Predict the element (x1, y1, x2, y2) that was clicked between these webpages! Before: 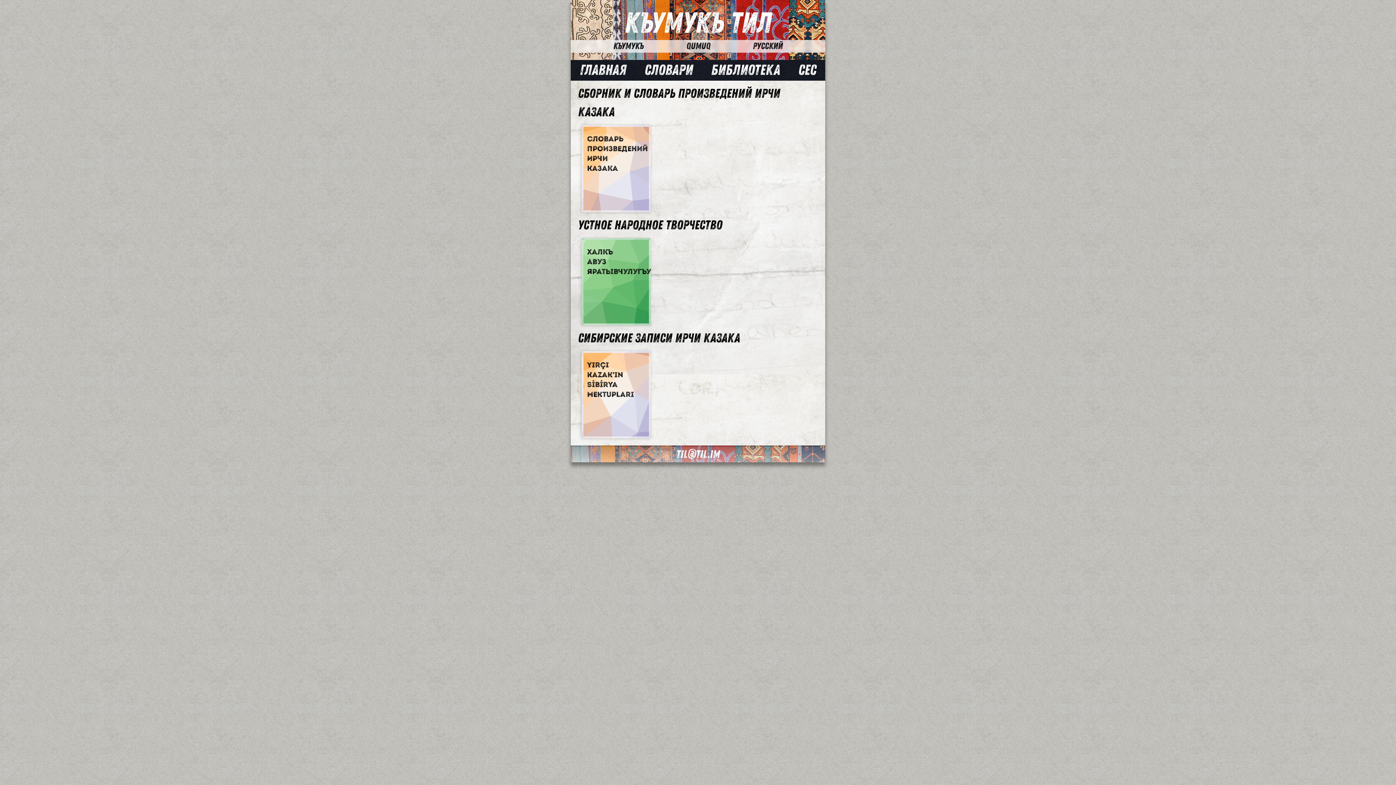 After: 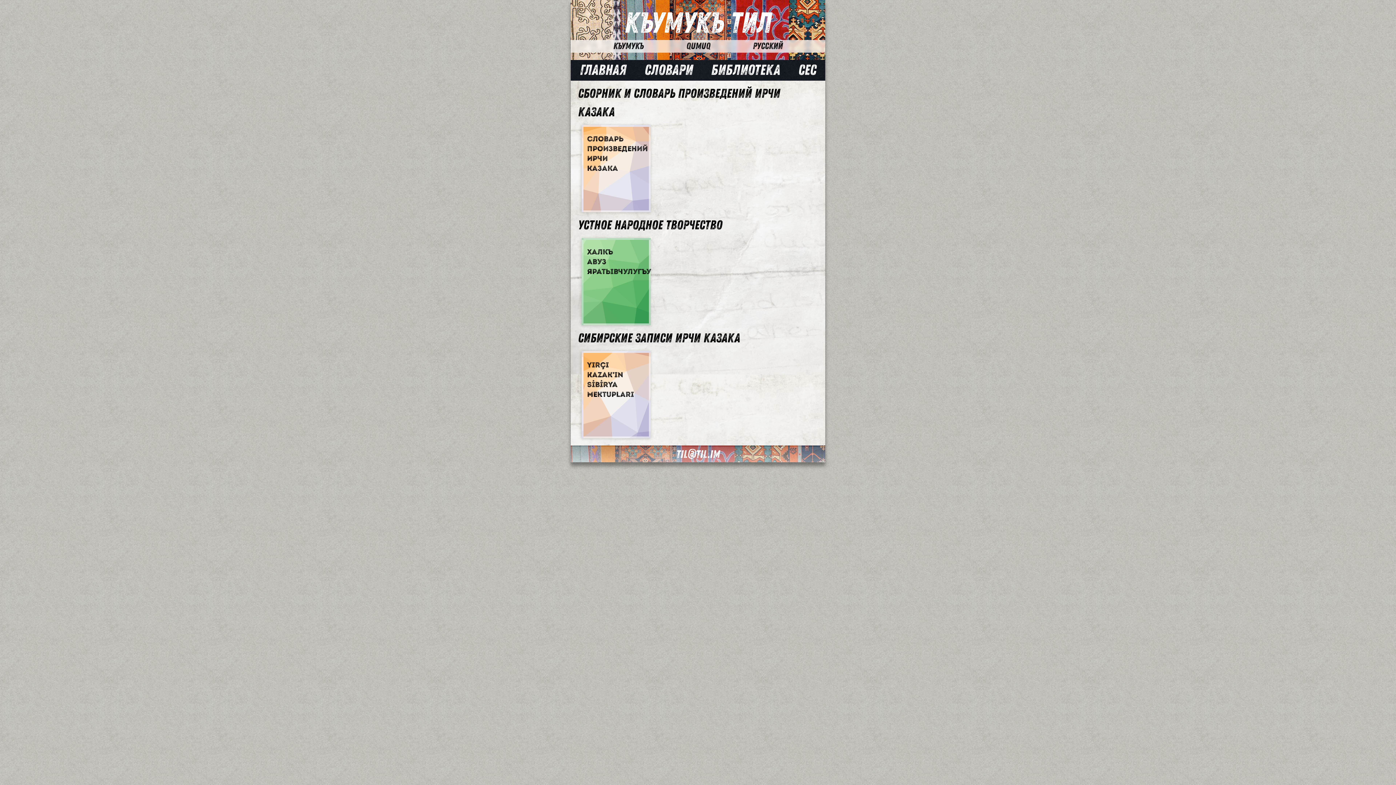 Action: bbox: (676, 448, 720, 461) label: til@til.im